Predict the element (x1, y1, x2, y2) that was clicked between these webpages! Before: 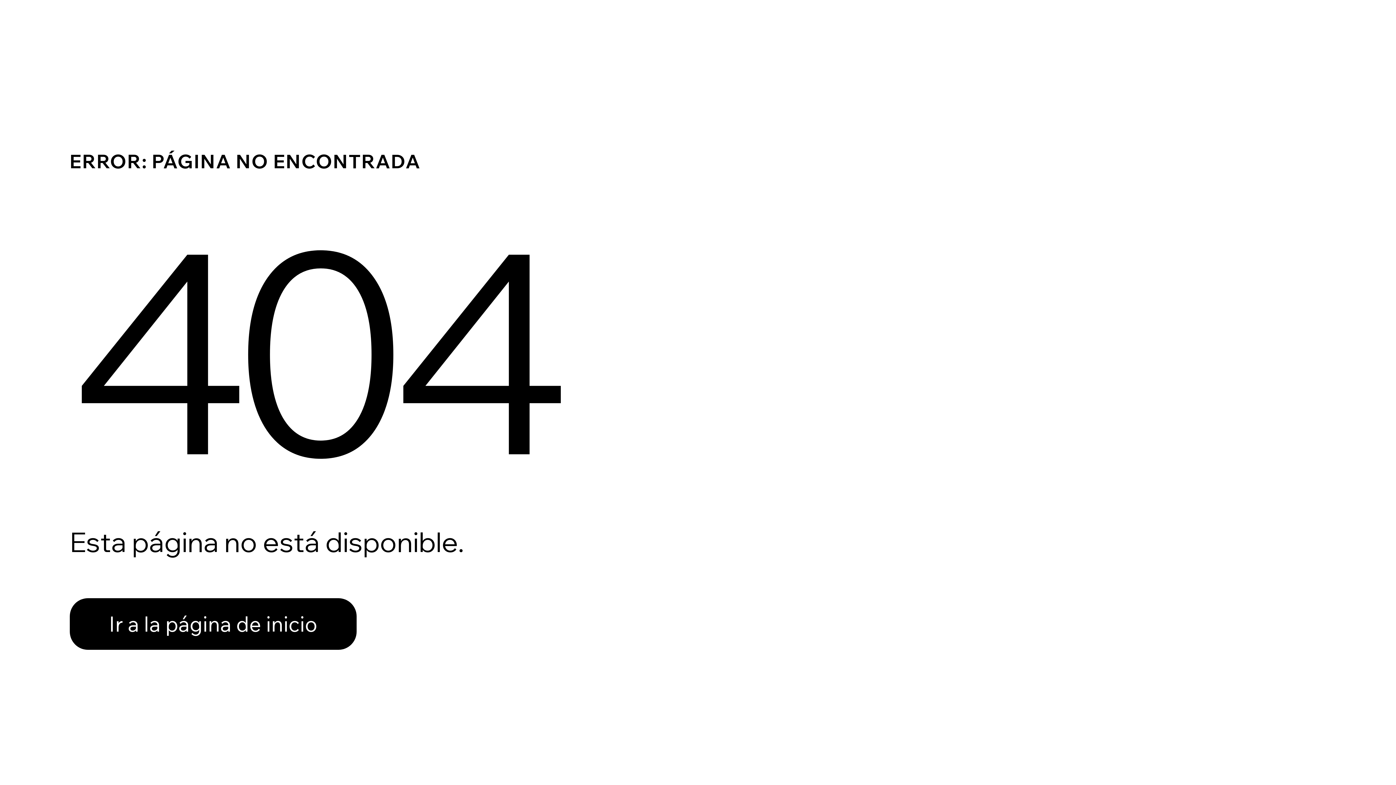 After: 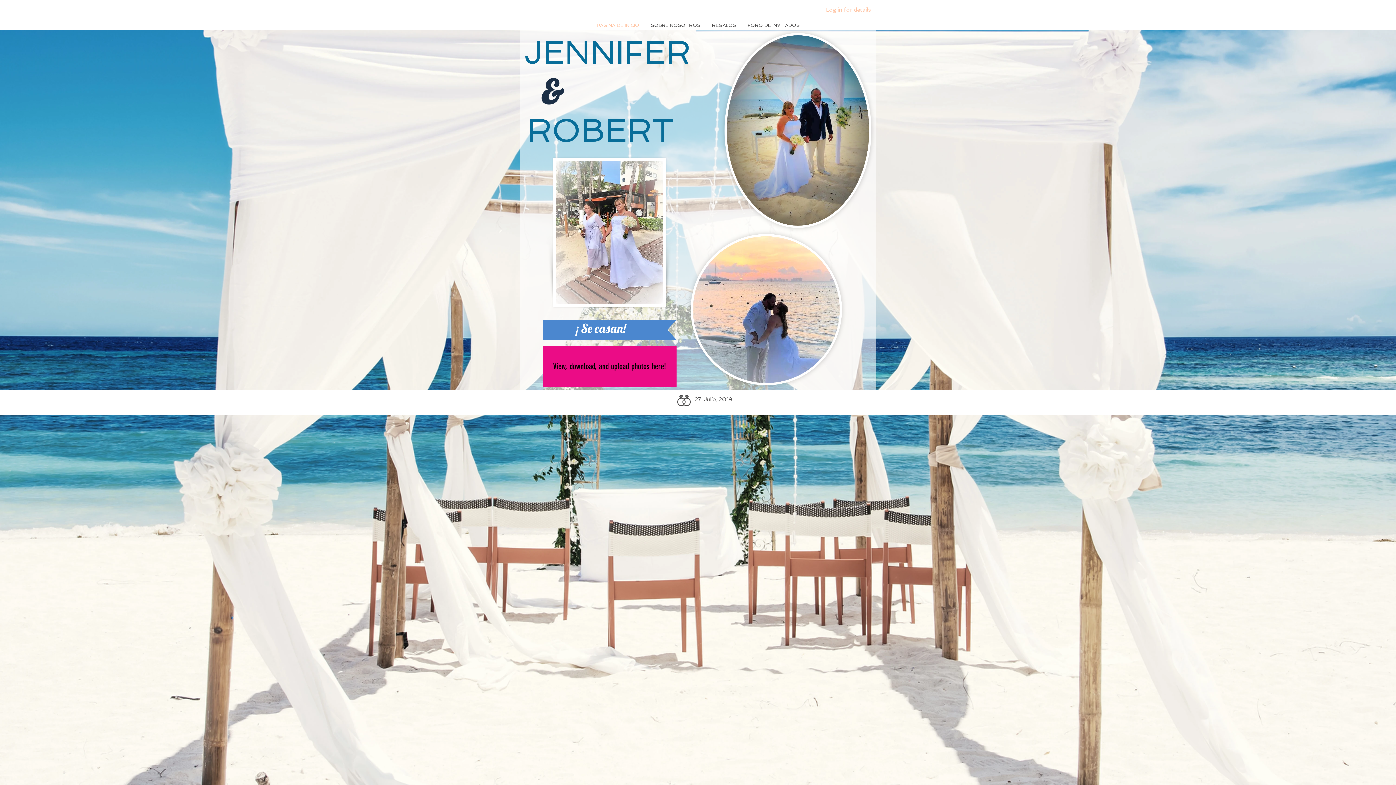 Action: bbox: (69, 582, 768, 659) label: Ir a la página de inicio